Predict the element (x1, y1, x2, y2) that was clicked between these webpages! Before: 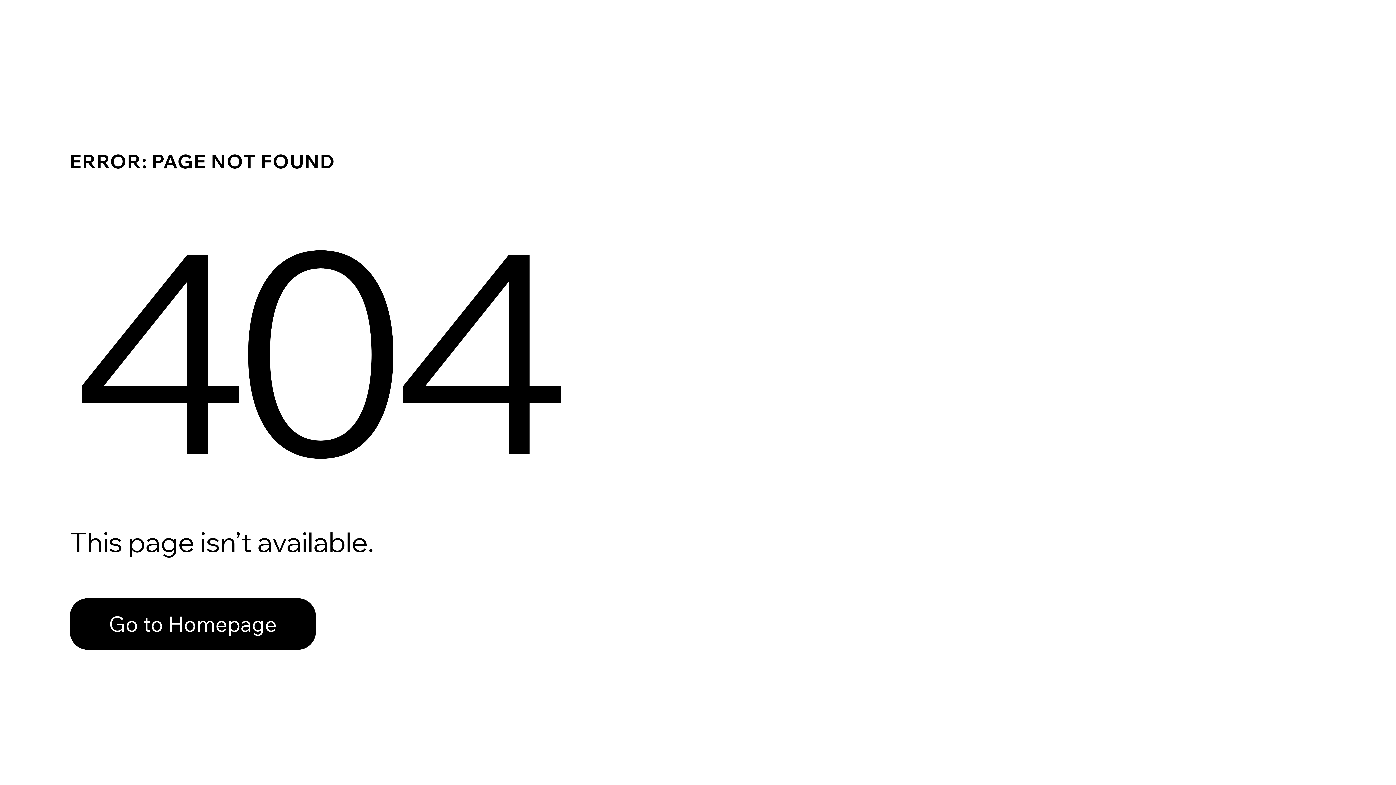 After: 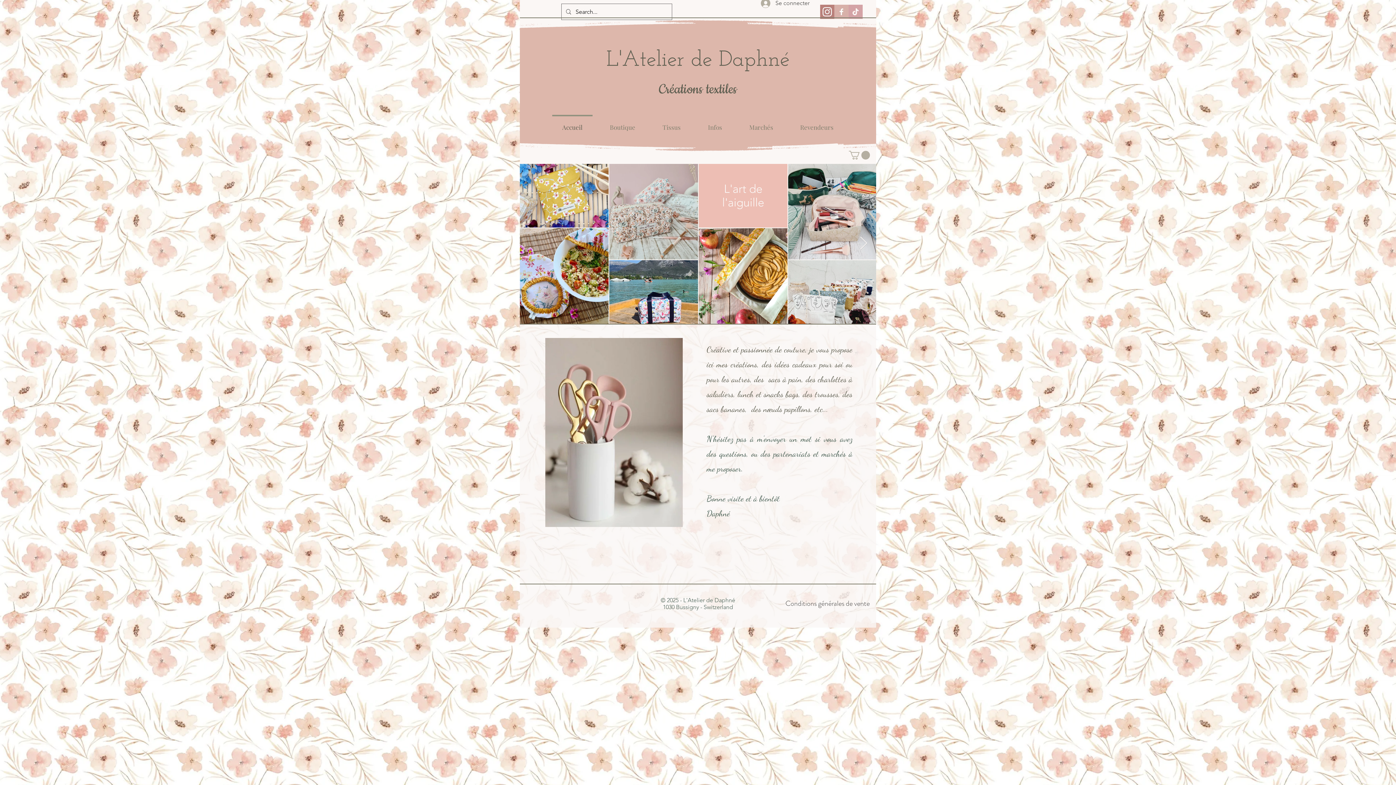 Action: label: Go to Homepage bbox: (69, 598, 316, 650)